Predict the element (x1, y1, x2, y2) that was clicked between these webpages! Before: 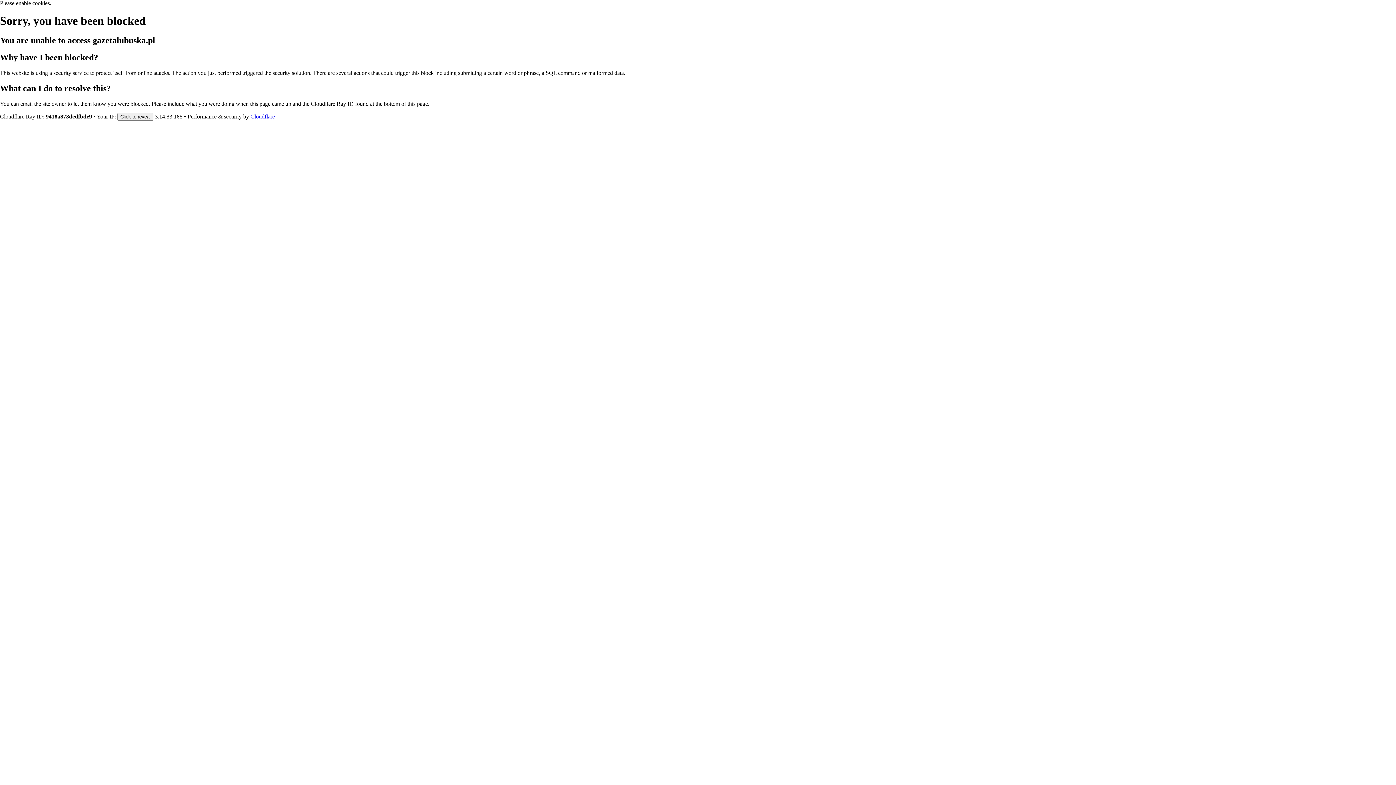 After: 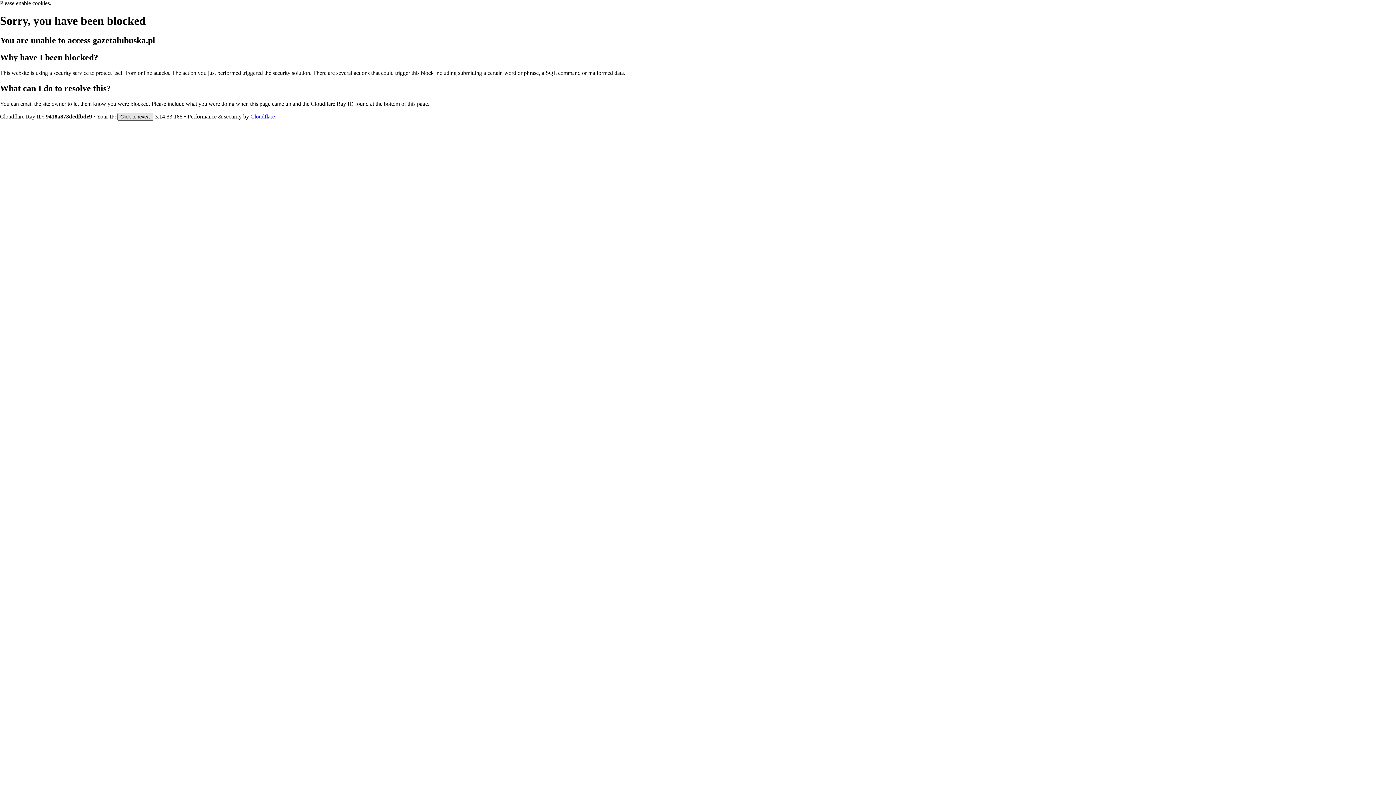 Action: label: Click to reveal bbox: (117, 112, 153, 120)